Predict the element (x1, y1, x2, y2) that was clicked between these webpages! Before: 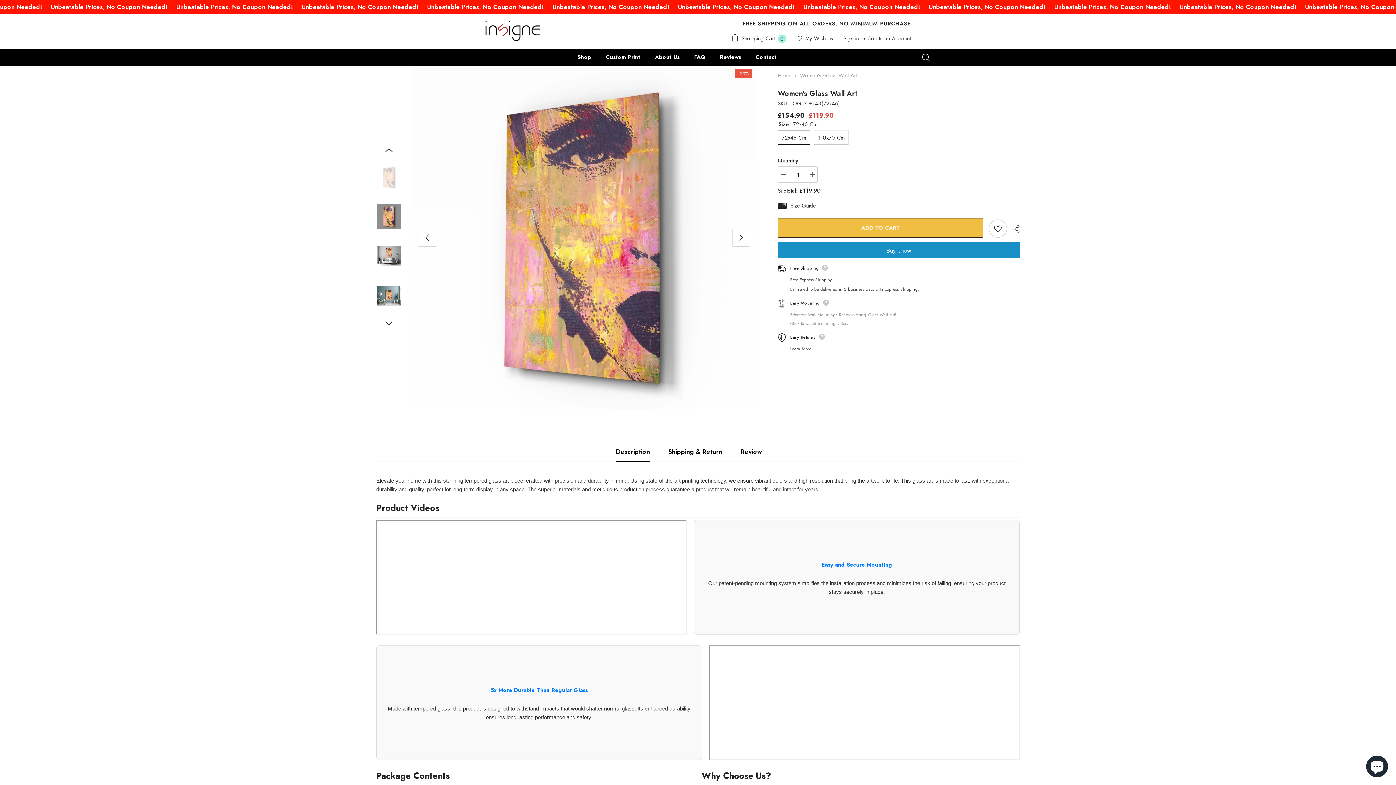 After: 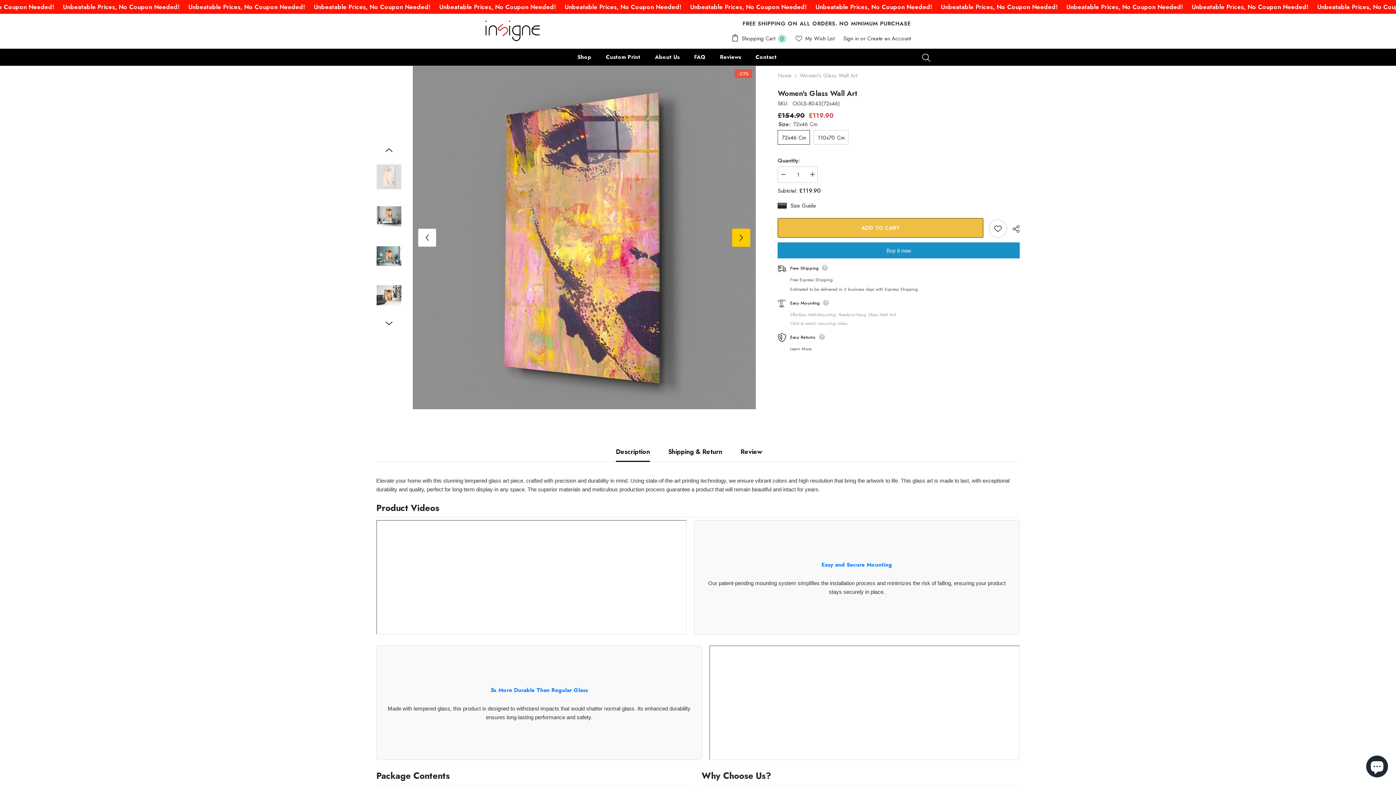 Action: bbox: (732, 228, 750, 246) label: Next